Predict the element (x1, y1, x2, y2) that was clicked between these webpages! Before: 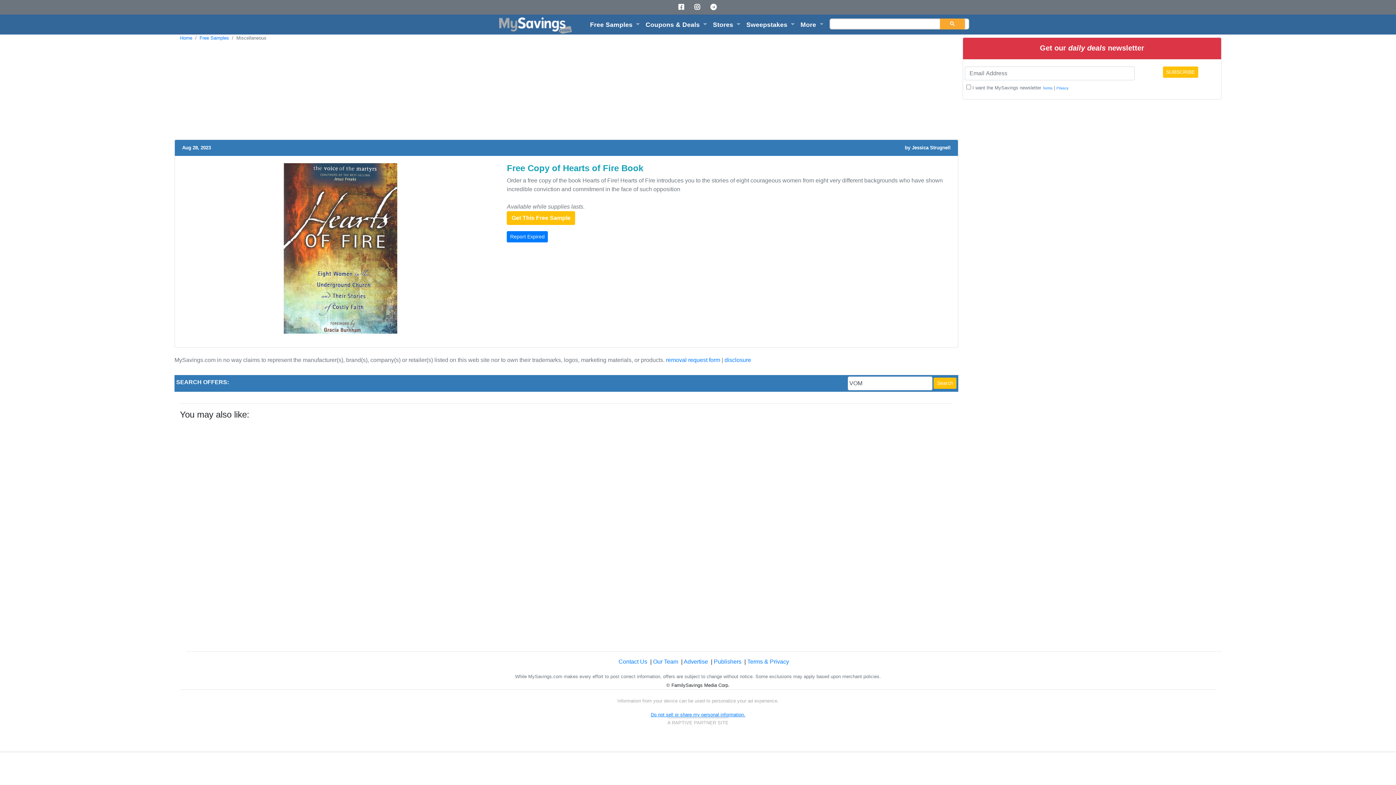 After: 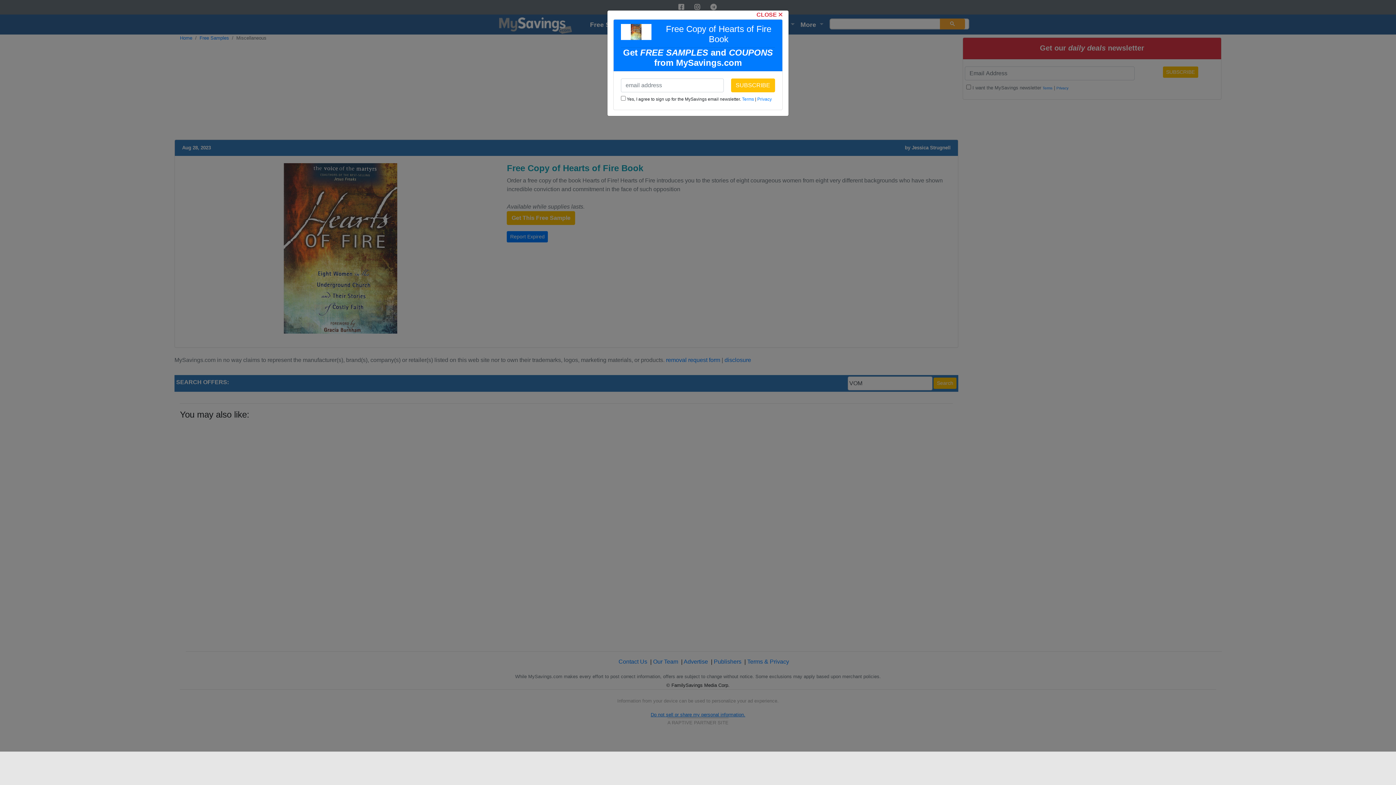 Action: bbox: (176, 246, 503, 252)